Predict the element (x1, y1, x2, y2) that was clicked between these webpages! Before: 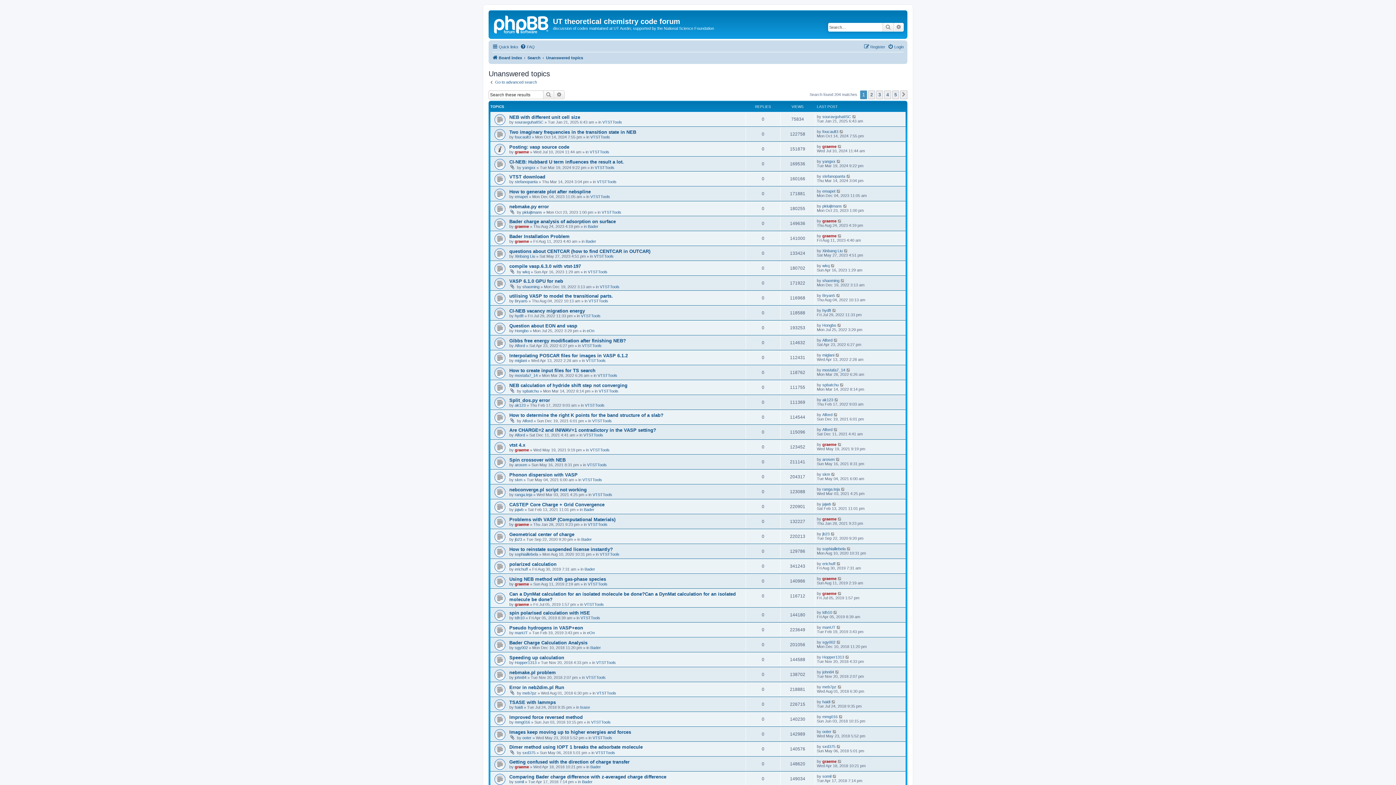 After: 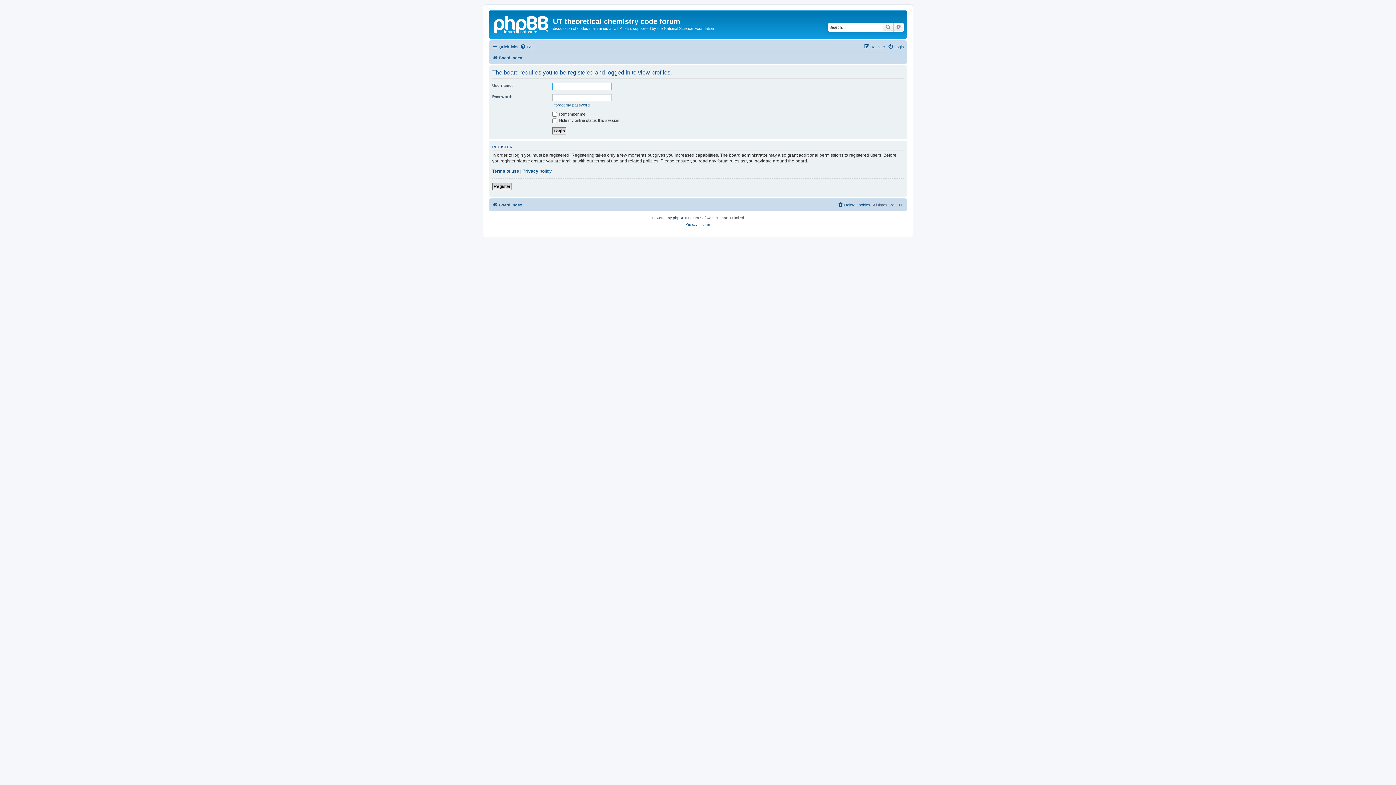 Action: bbox: (514, 120, 543, 124) label: souravguhaIISC